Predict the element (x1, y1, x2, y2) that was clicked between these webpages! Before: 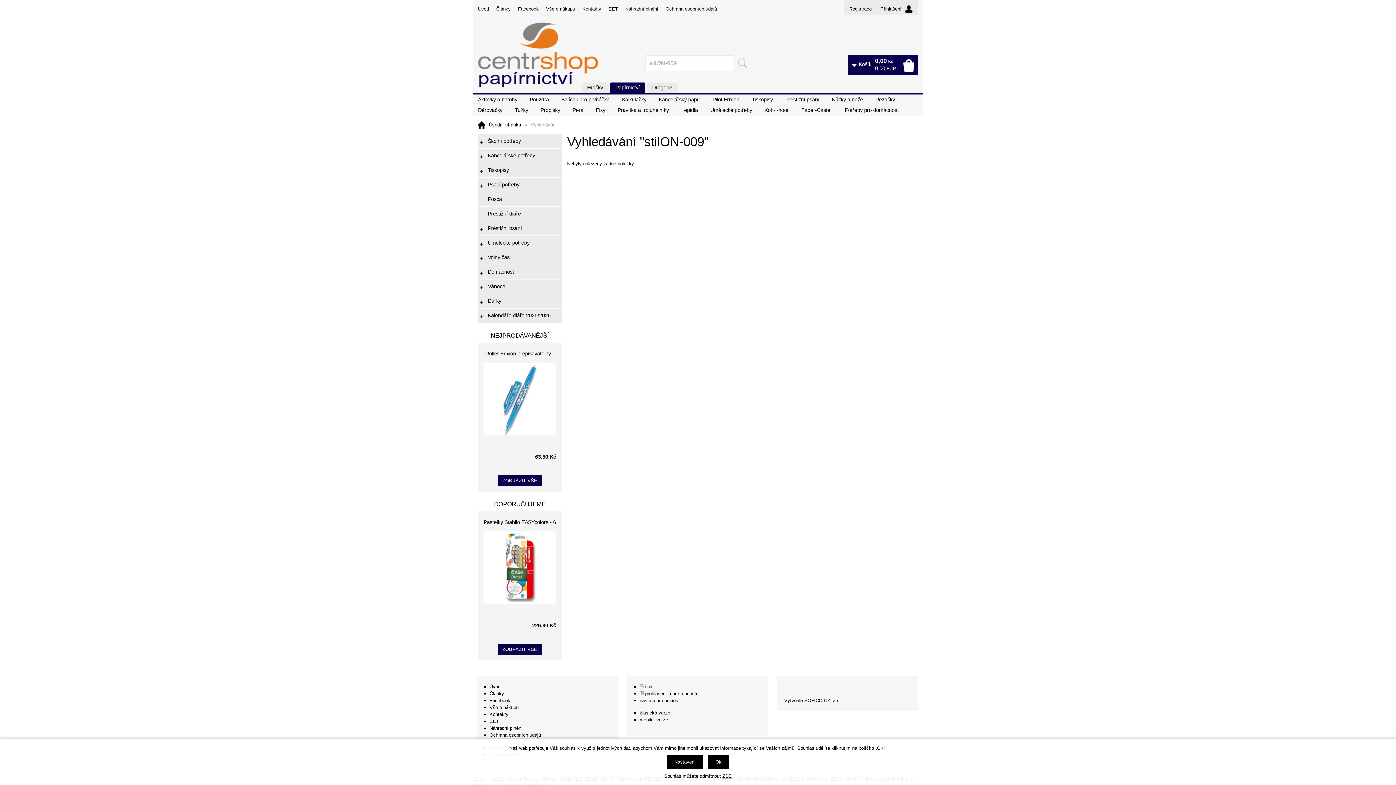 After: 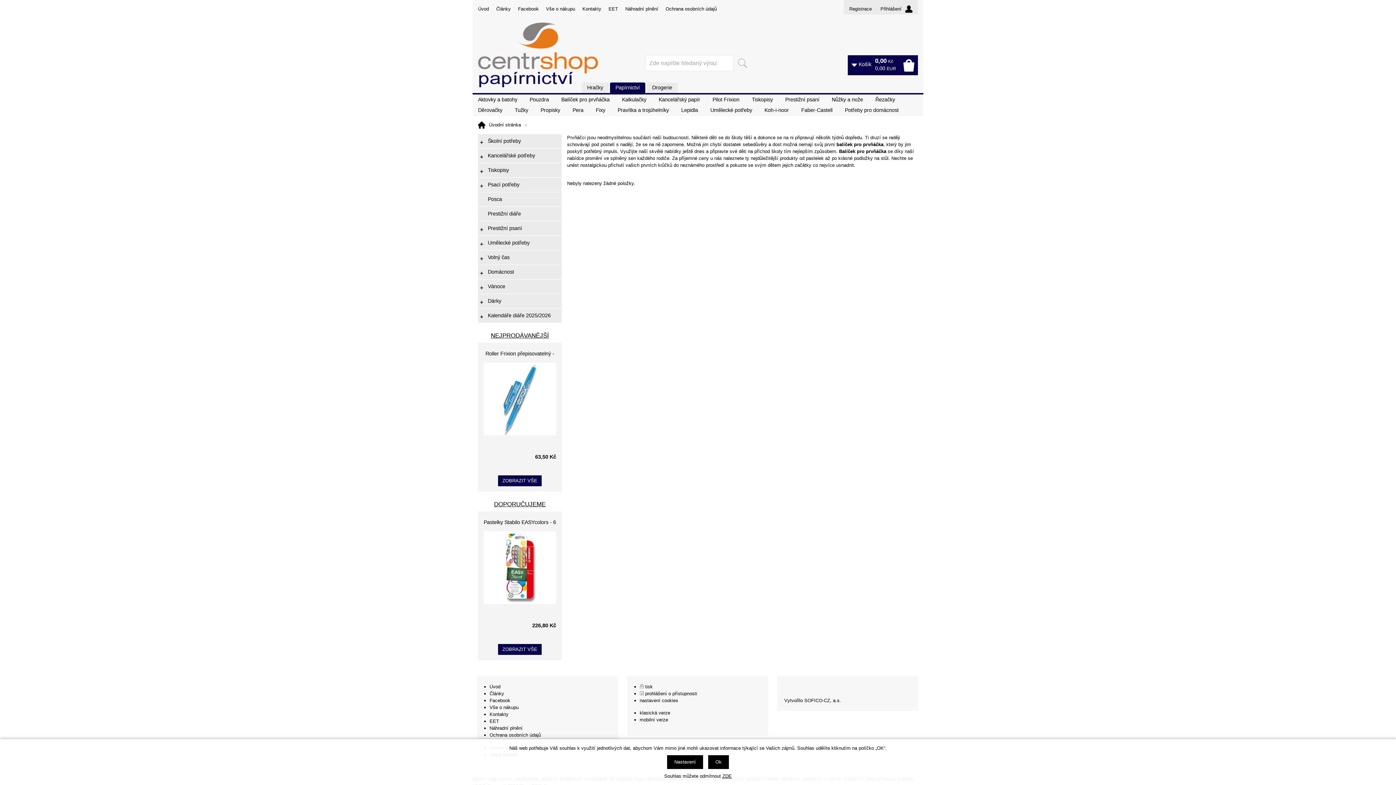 Action: bbox: (556, 94, 615, 105) label: Balíček pro prvňáčka